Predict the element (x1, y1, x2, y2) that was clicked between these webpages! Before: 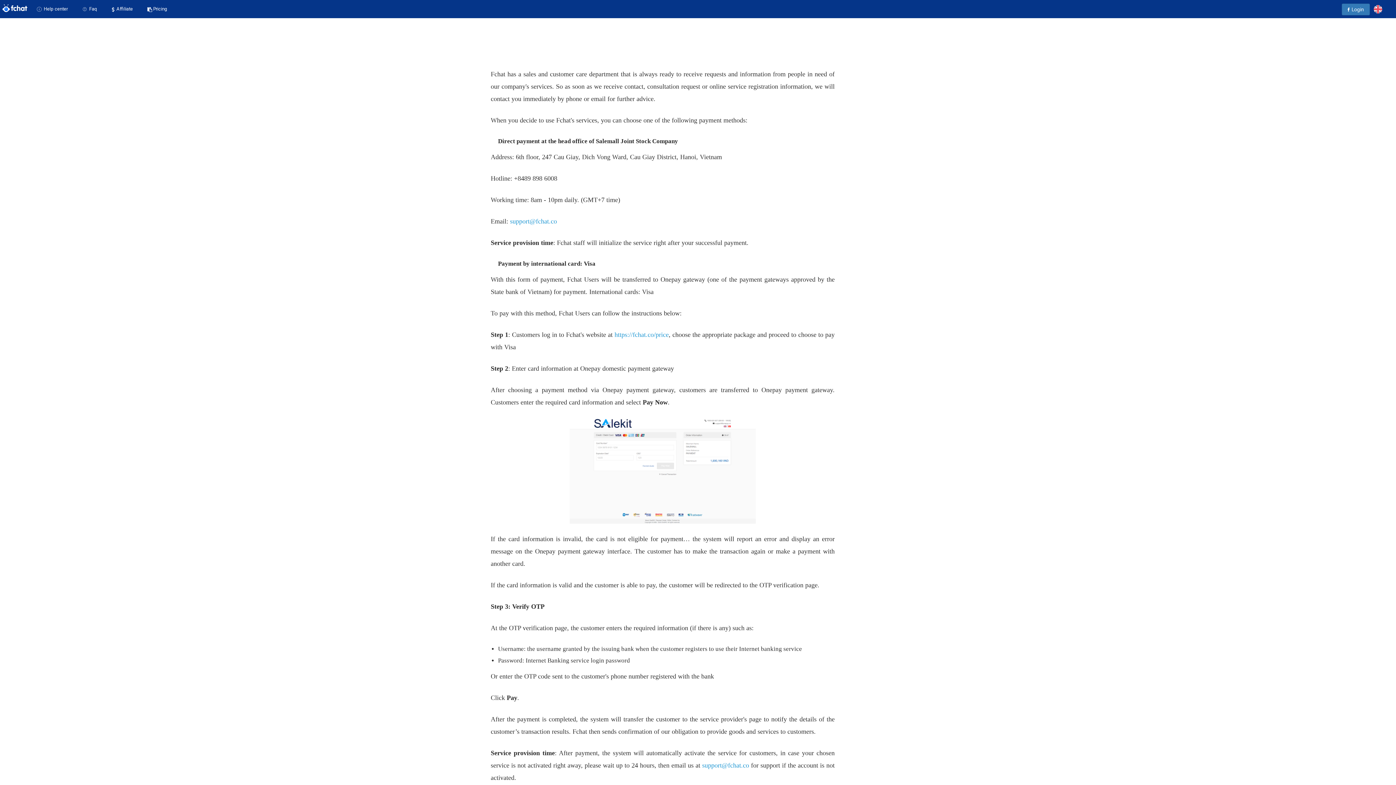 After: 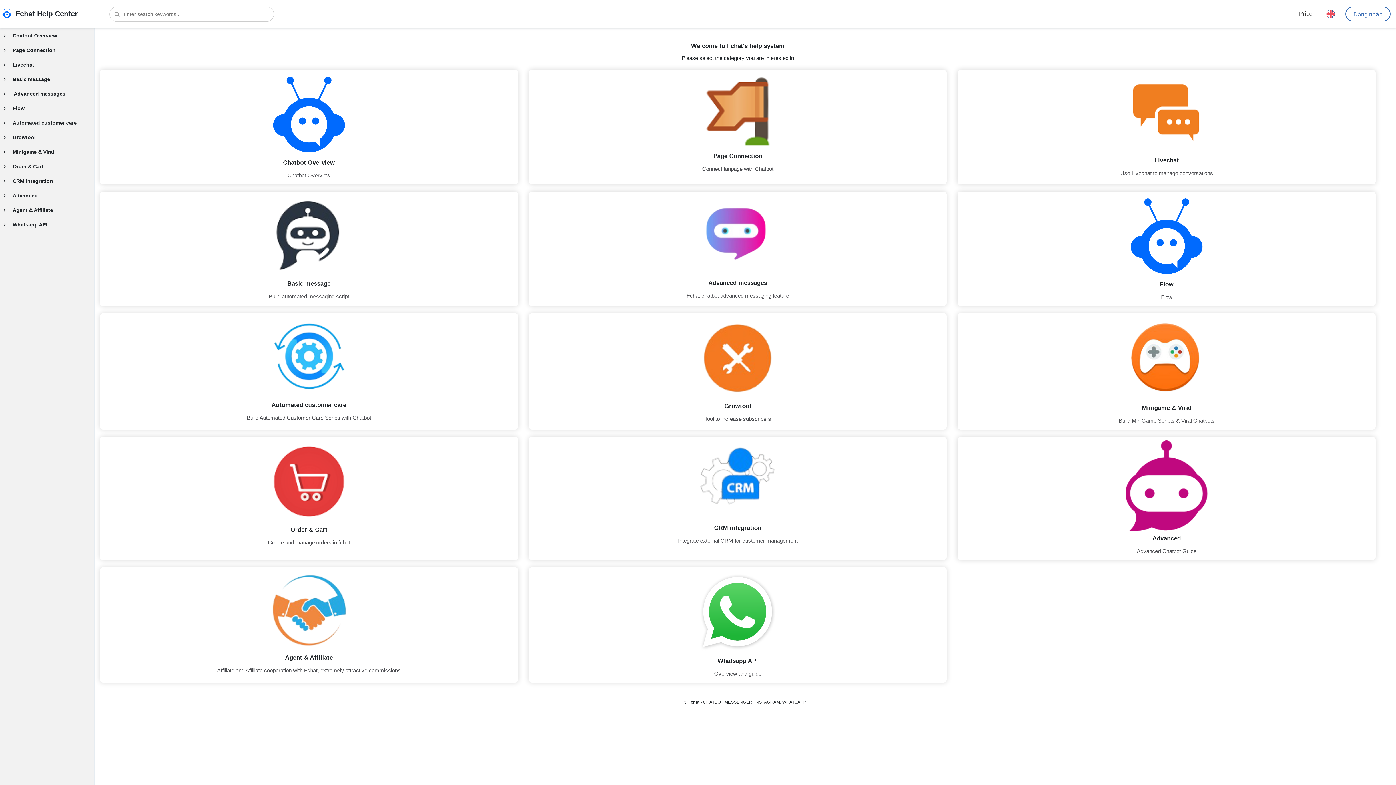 Action: label:  Help center bbox: (29, 1, 75, 16)